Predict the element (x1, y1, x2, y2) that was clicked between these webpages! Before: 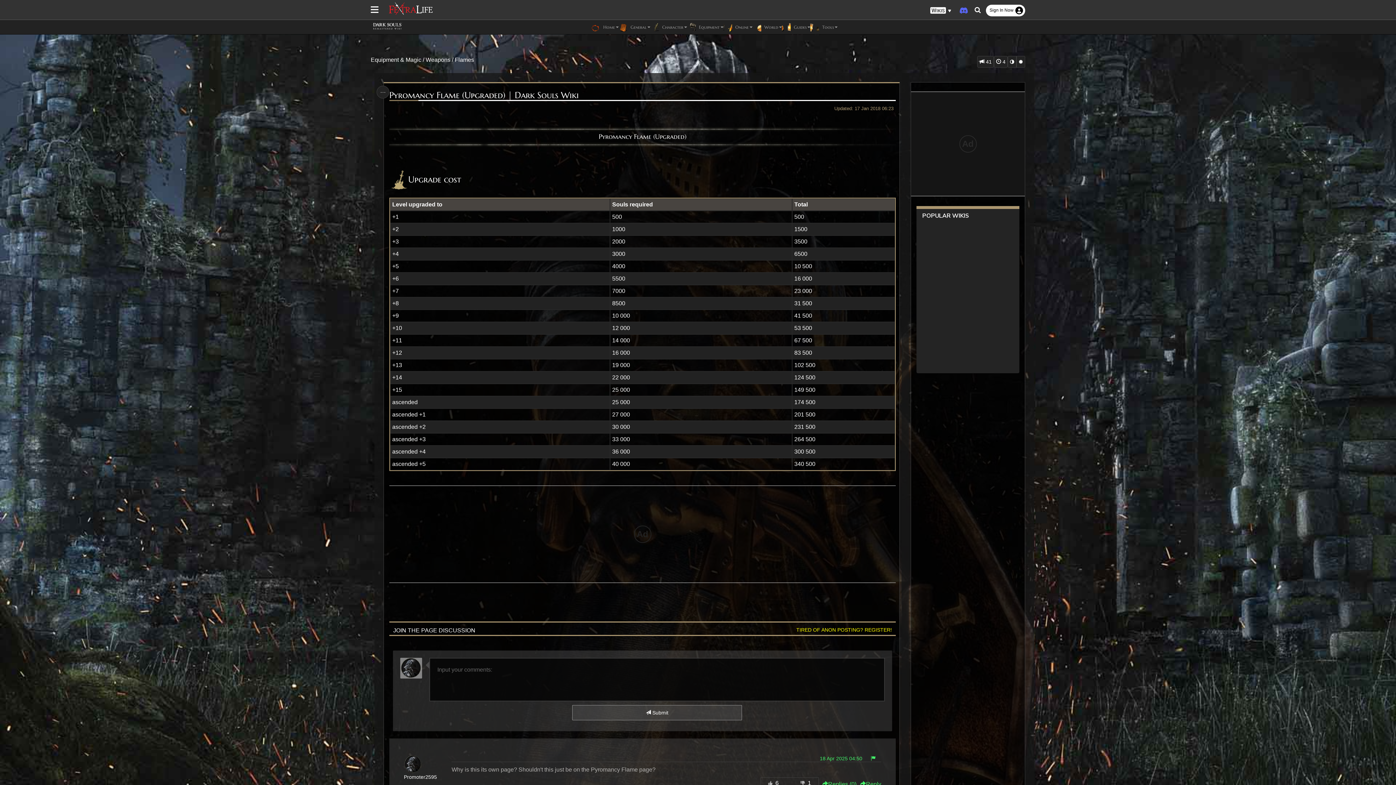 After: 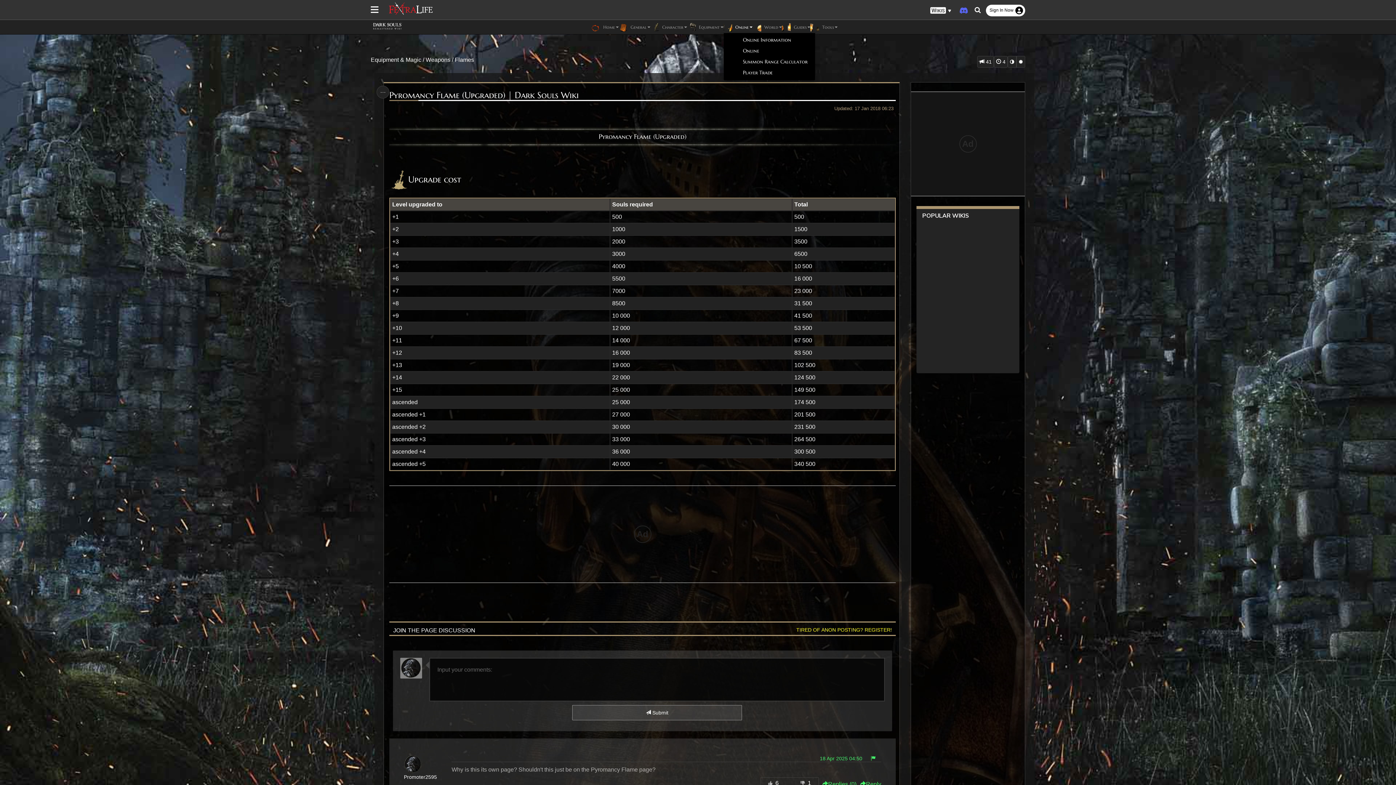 Action: bbox: (723, 21, 752, 32) label:  Online